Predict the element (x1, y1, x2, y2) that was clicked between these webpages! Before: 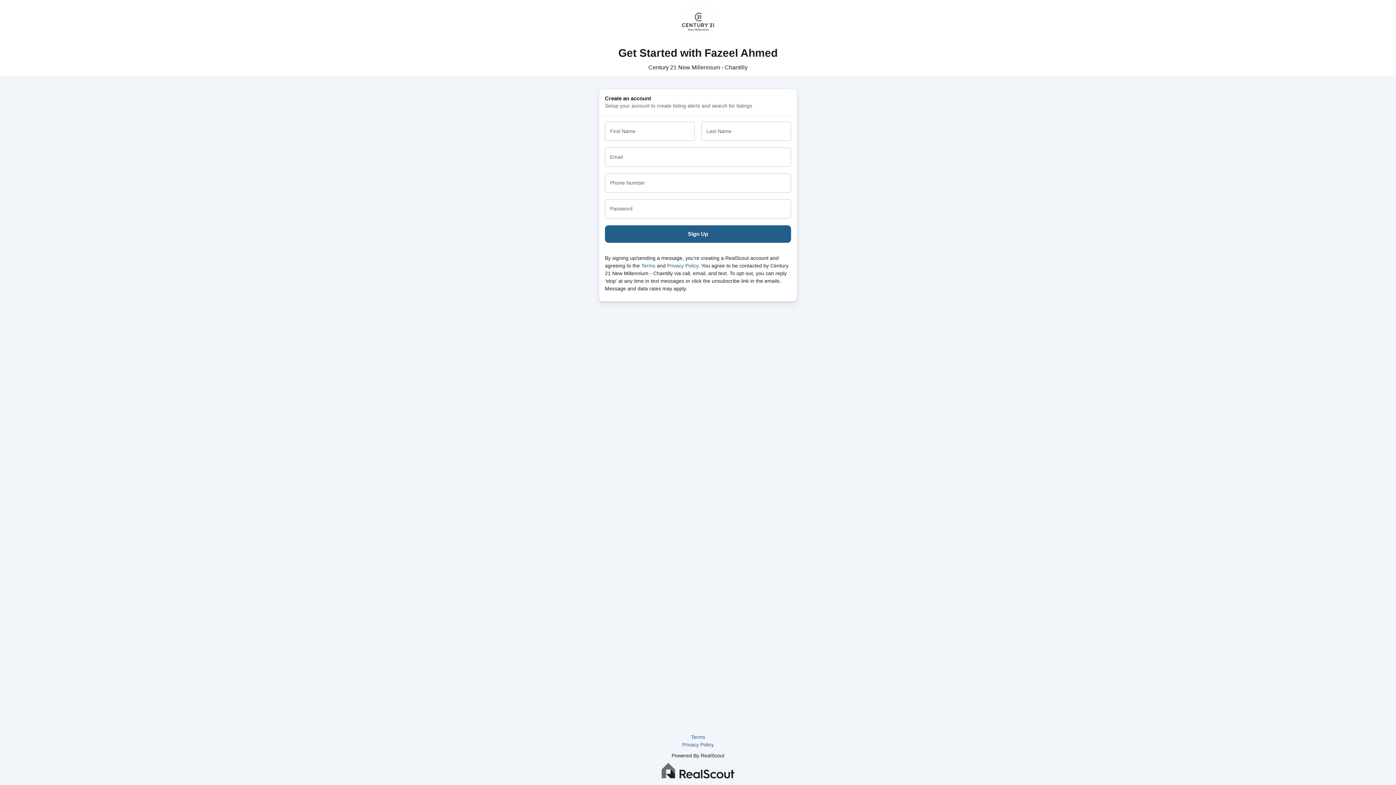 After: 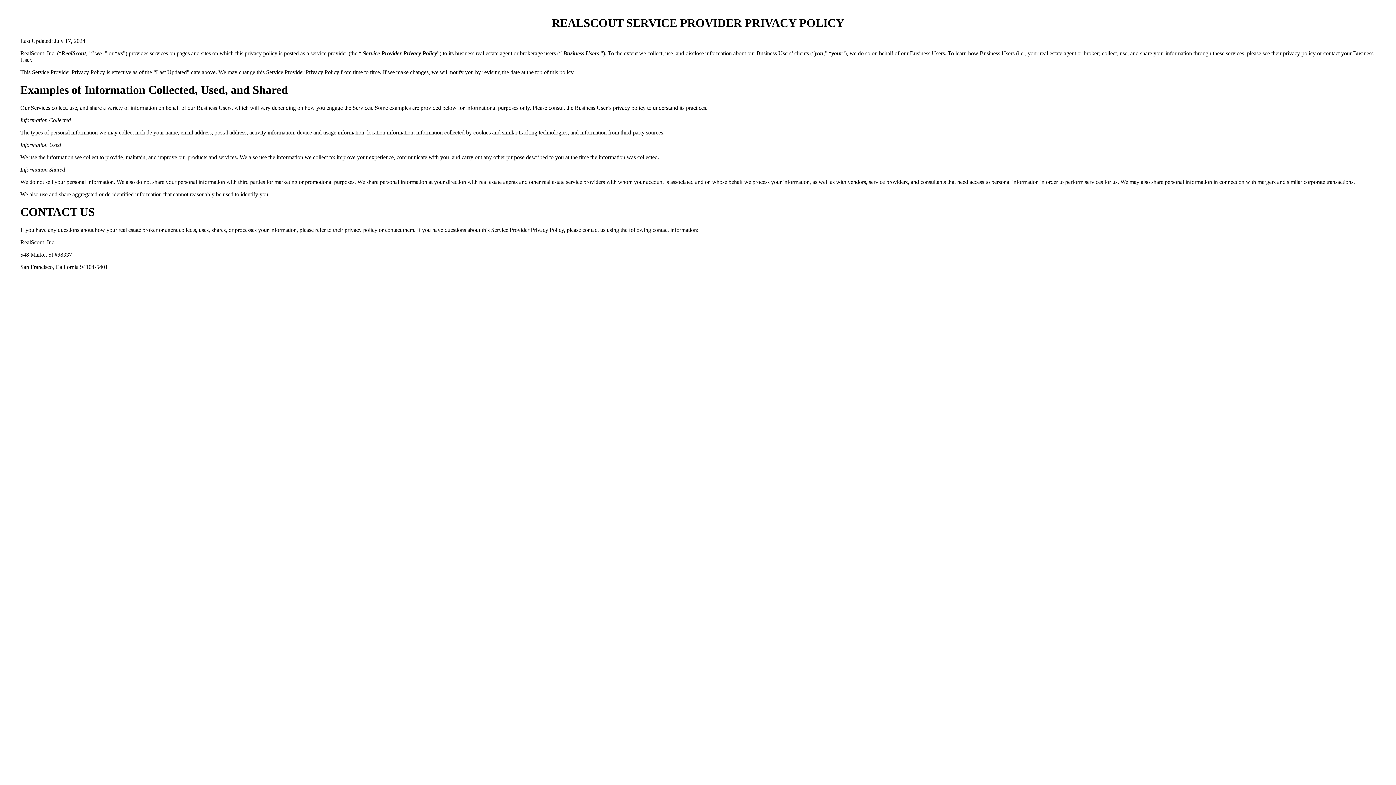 Action: bbox: (0, 741, 1396, 748) label: Privacy Policy